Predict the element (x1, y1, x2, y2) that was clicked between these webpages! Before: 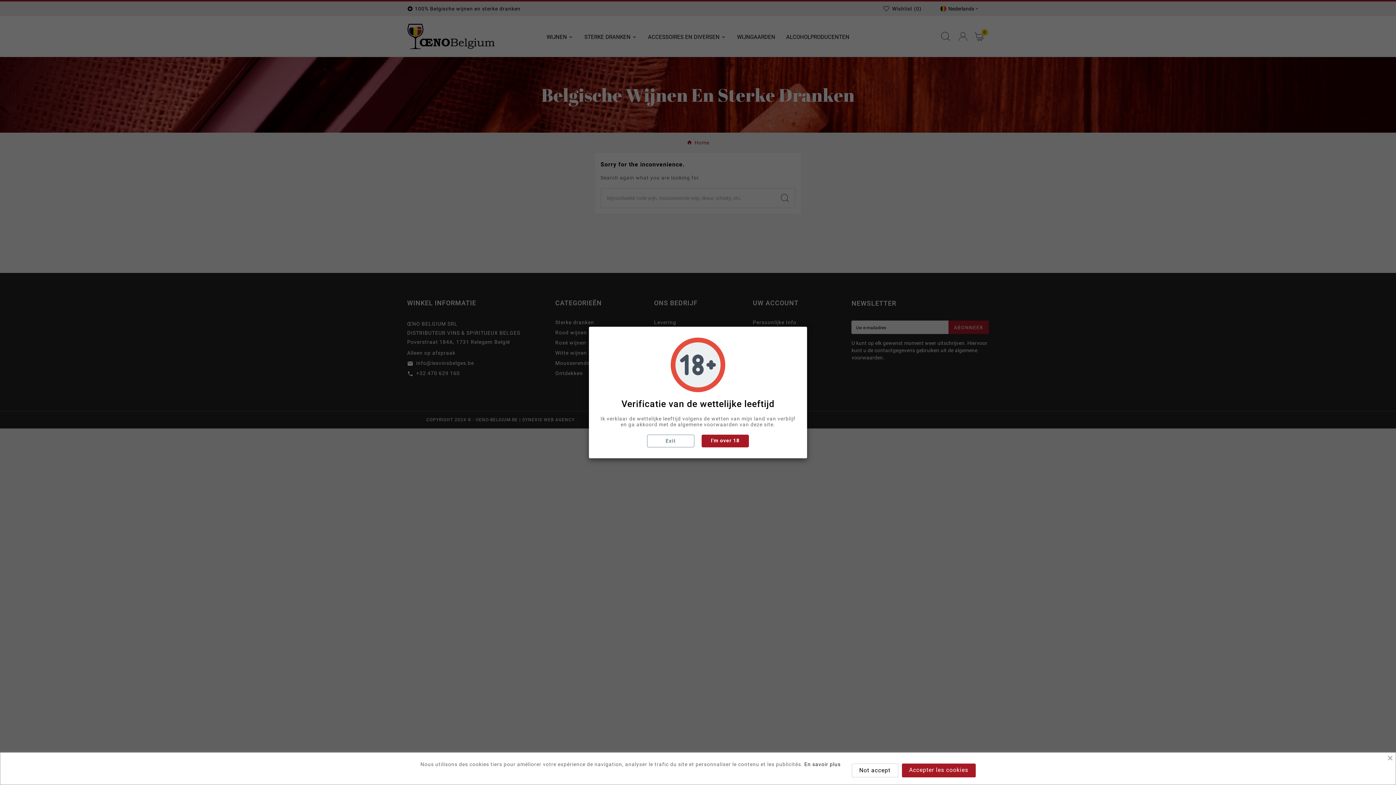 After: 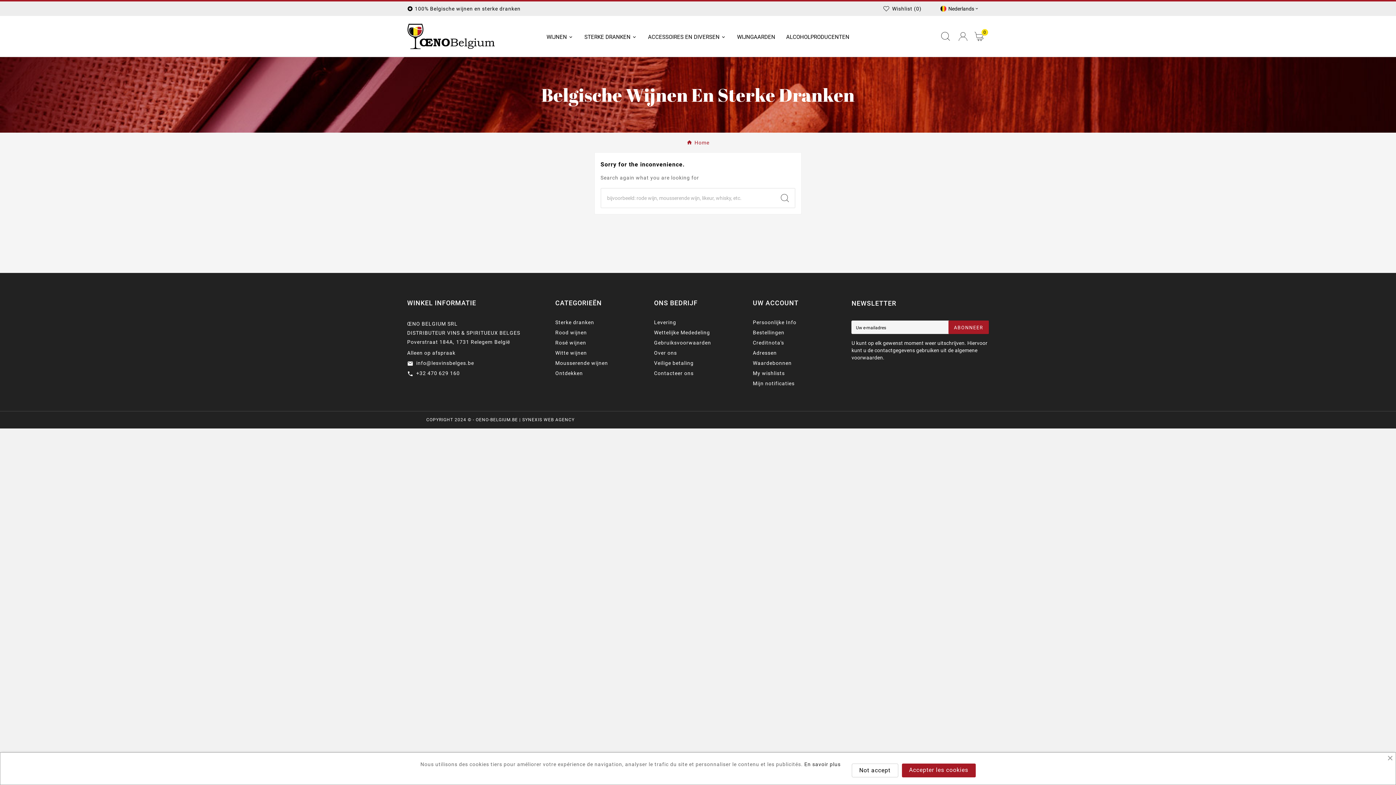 Action: label: I'm over 18 bbox: (701, 434, 749, 447)